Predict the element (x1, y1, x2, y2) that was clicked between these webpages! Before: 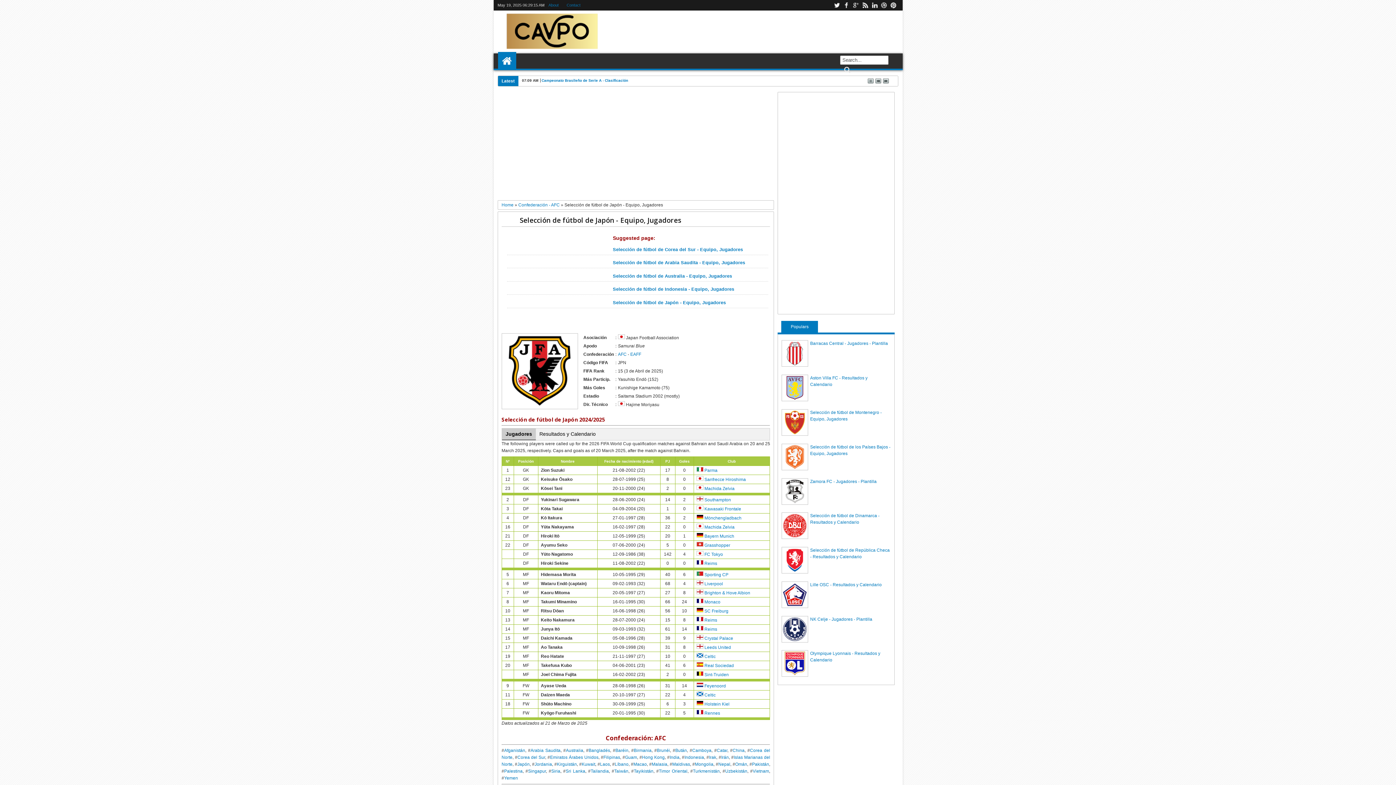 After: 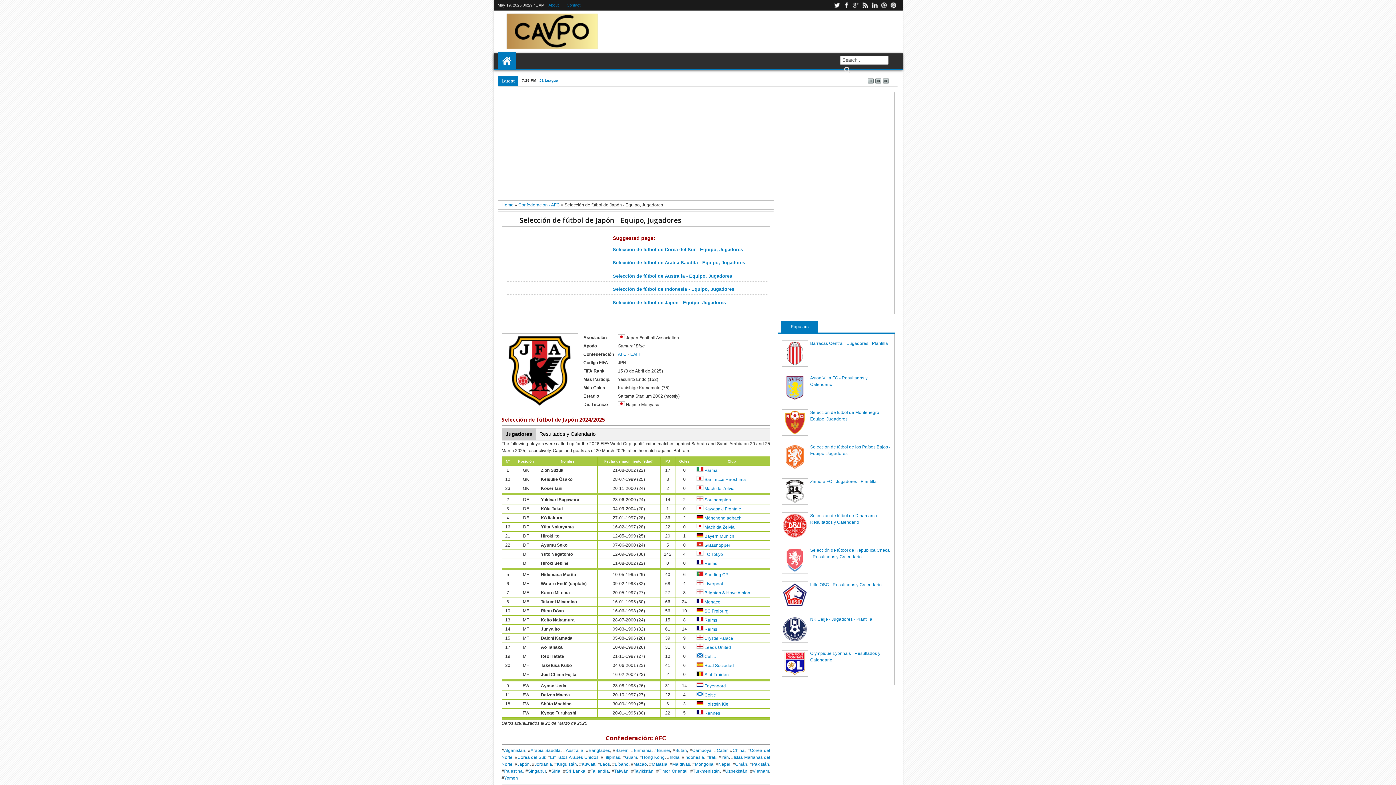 Action: bbox: (783, 548, 807, 572)